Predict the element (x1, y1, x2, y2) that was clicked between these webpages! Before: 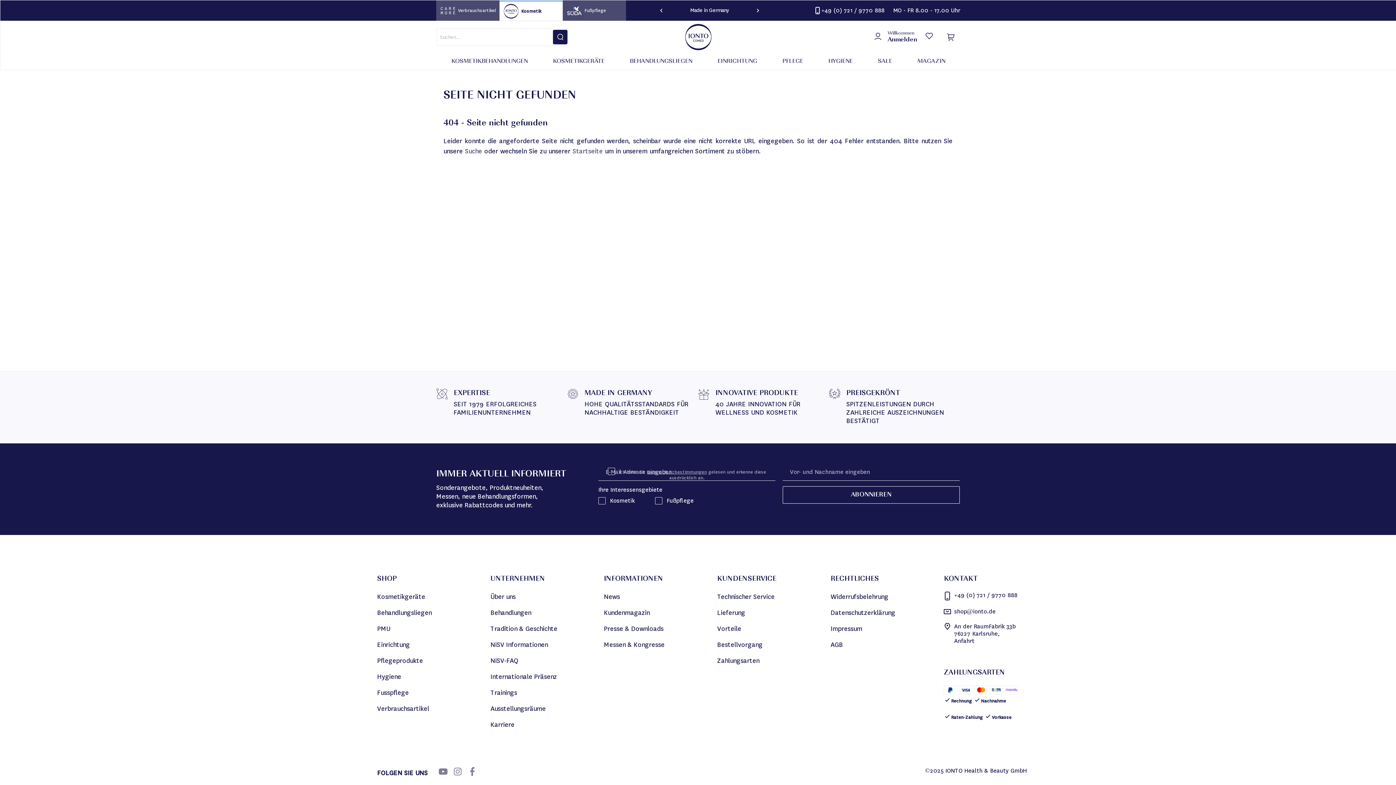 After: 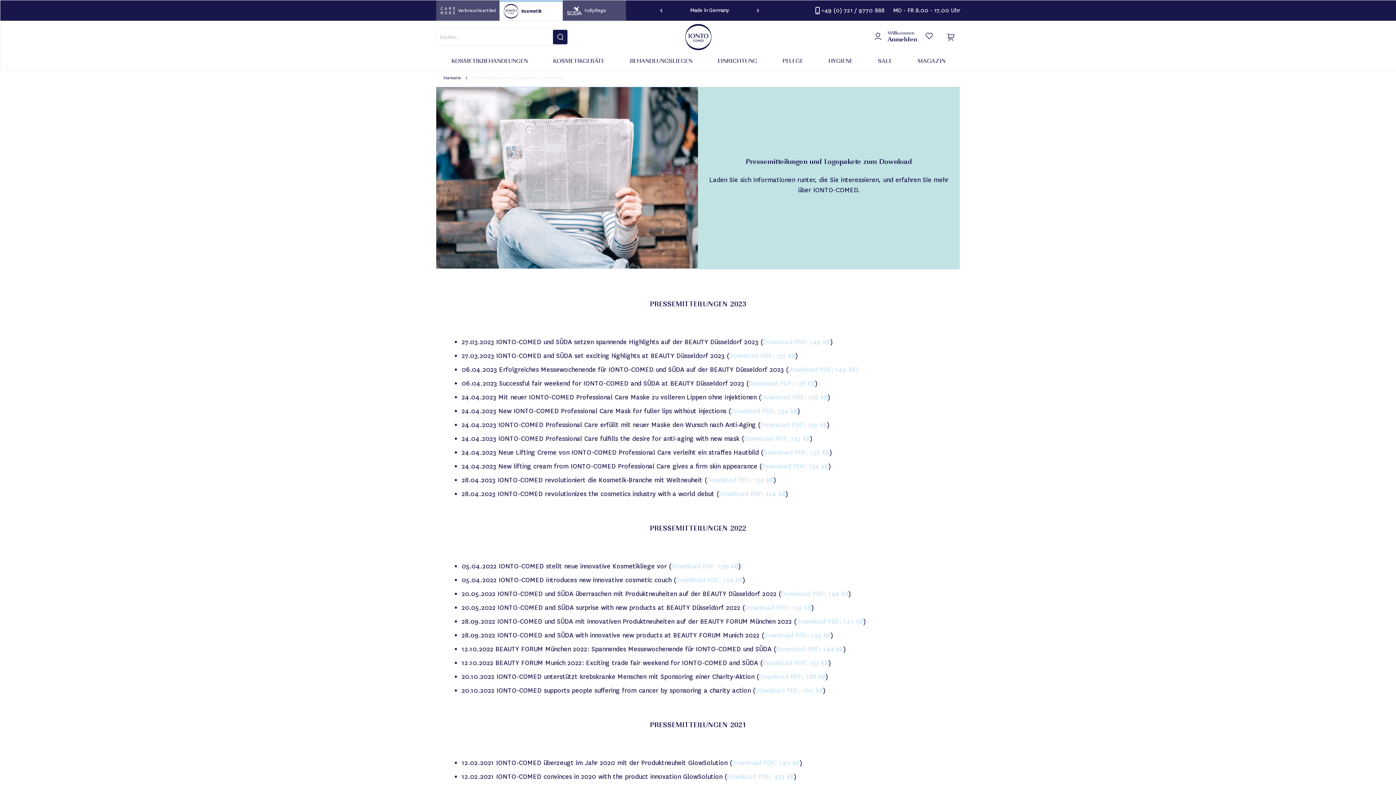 Action: bbox: (604, 624, 678, 634) label: Presse & Downloads